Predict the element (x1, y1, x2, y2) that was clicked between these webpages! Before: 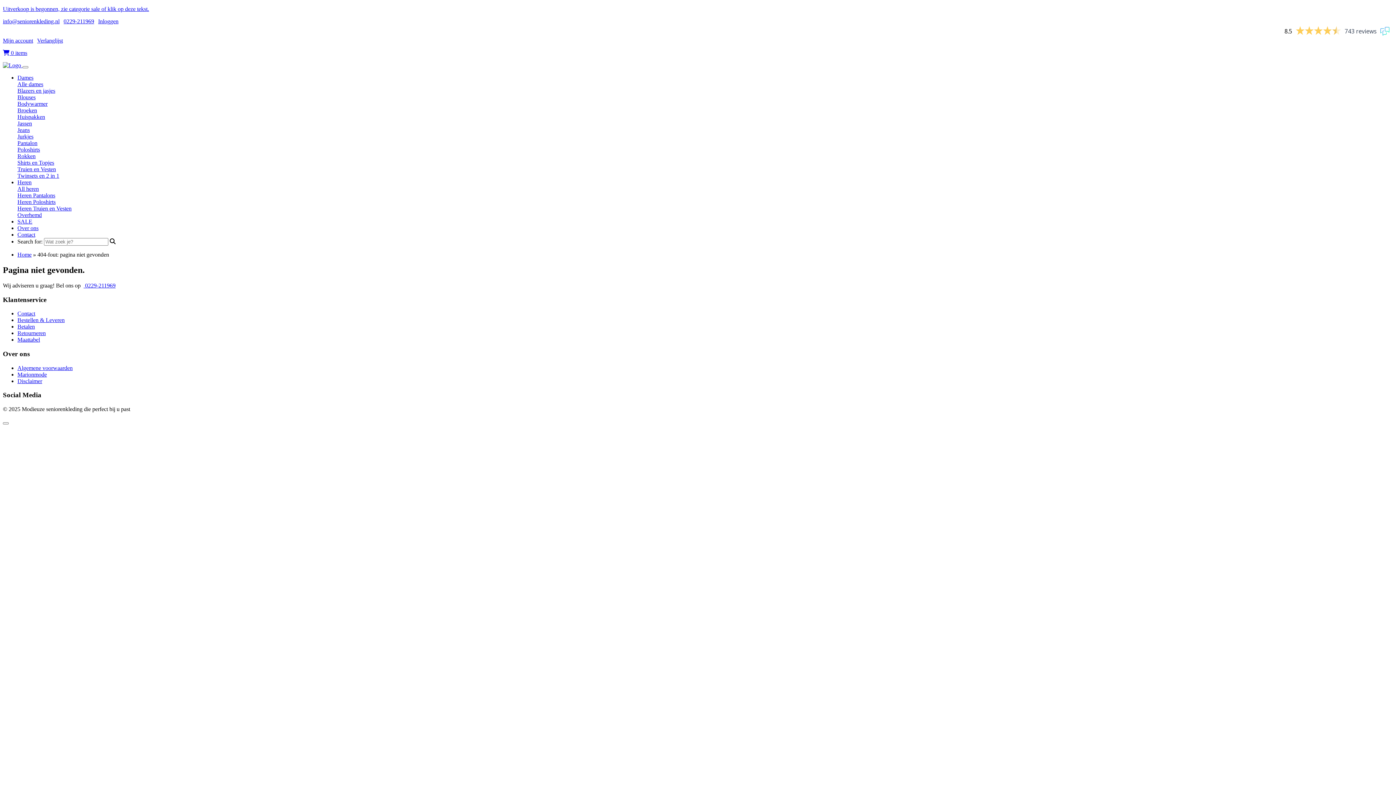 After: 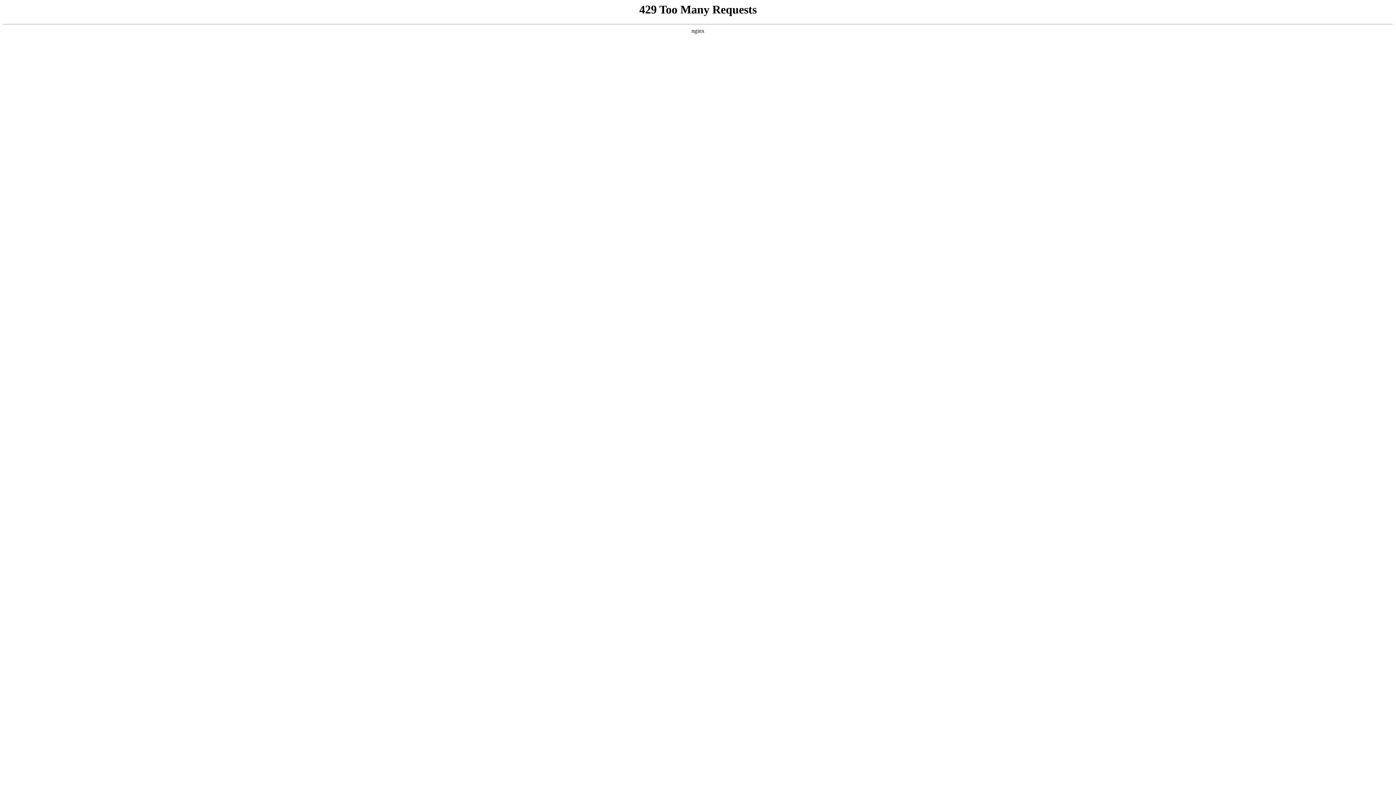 Action: bbox: (17, 159, 54, 165) label: Shirts en Topjes